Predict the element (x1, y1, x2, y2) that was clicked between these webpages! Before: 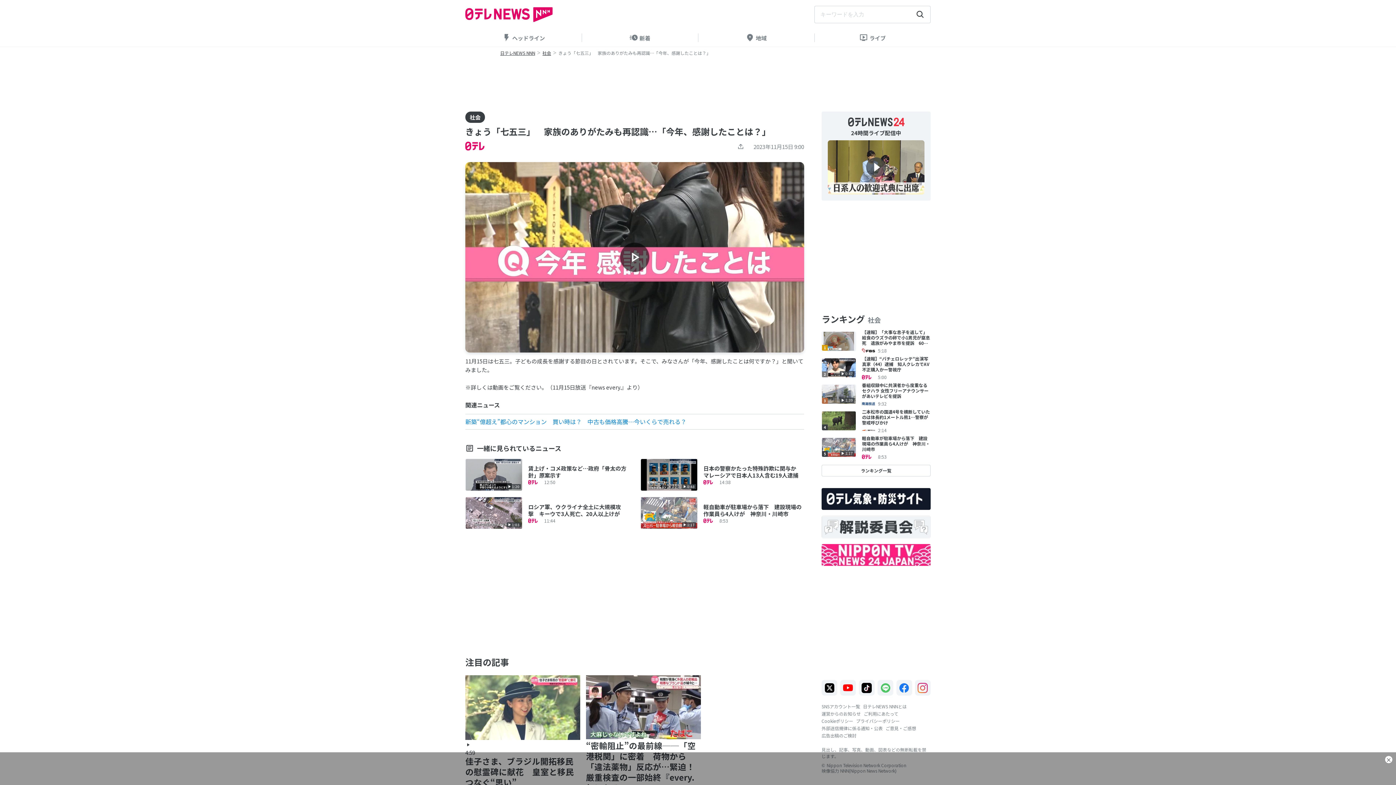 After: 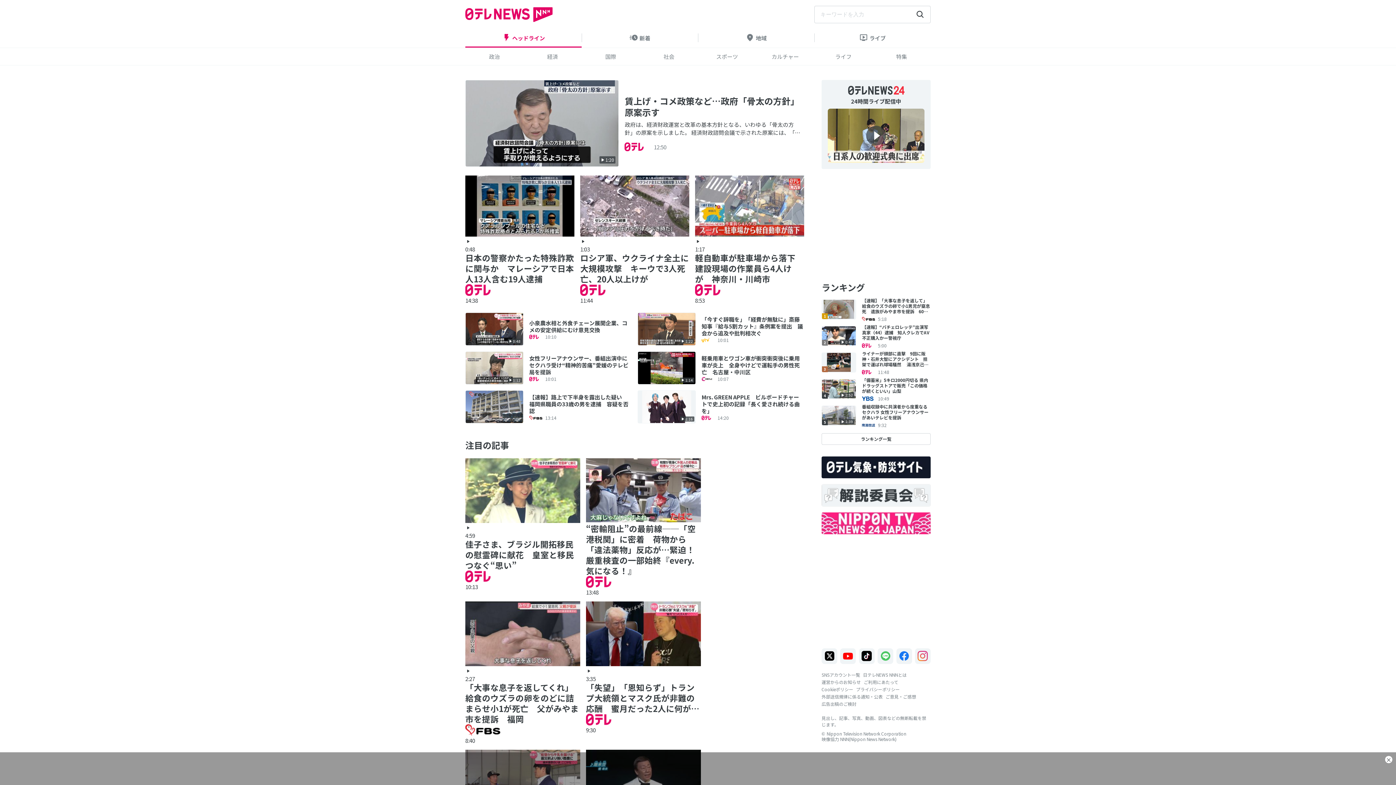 Action: bbox: (465, 5, 552, 23)